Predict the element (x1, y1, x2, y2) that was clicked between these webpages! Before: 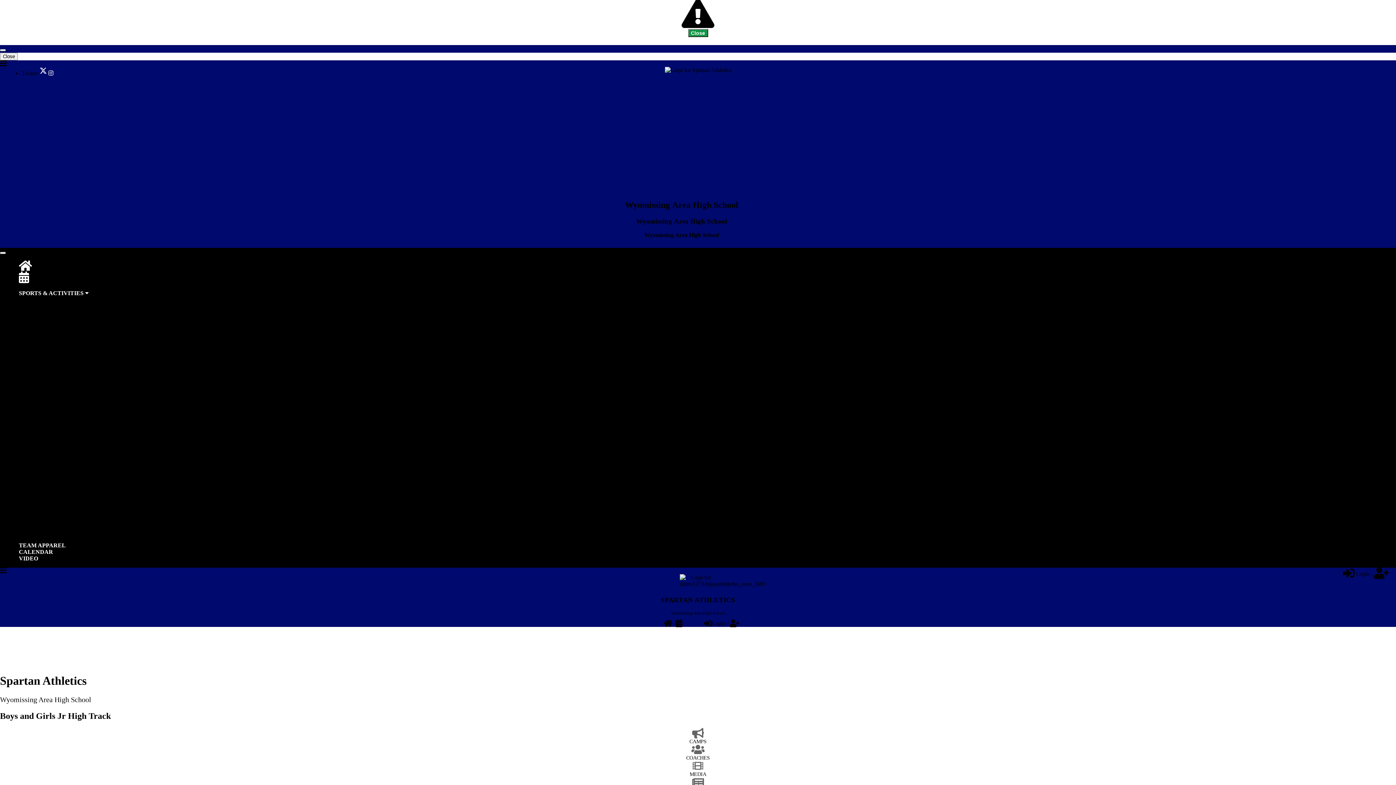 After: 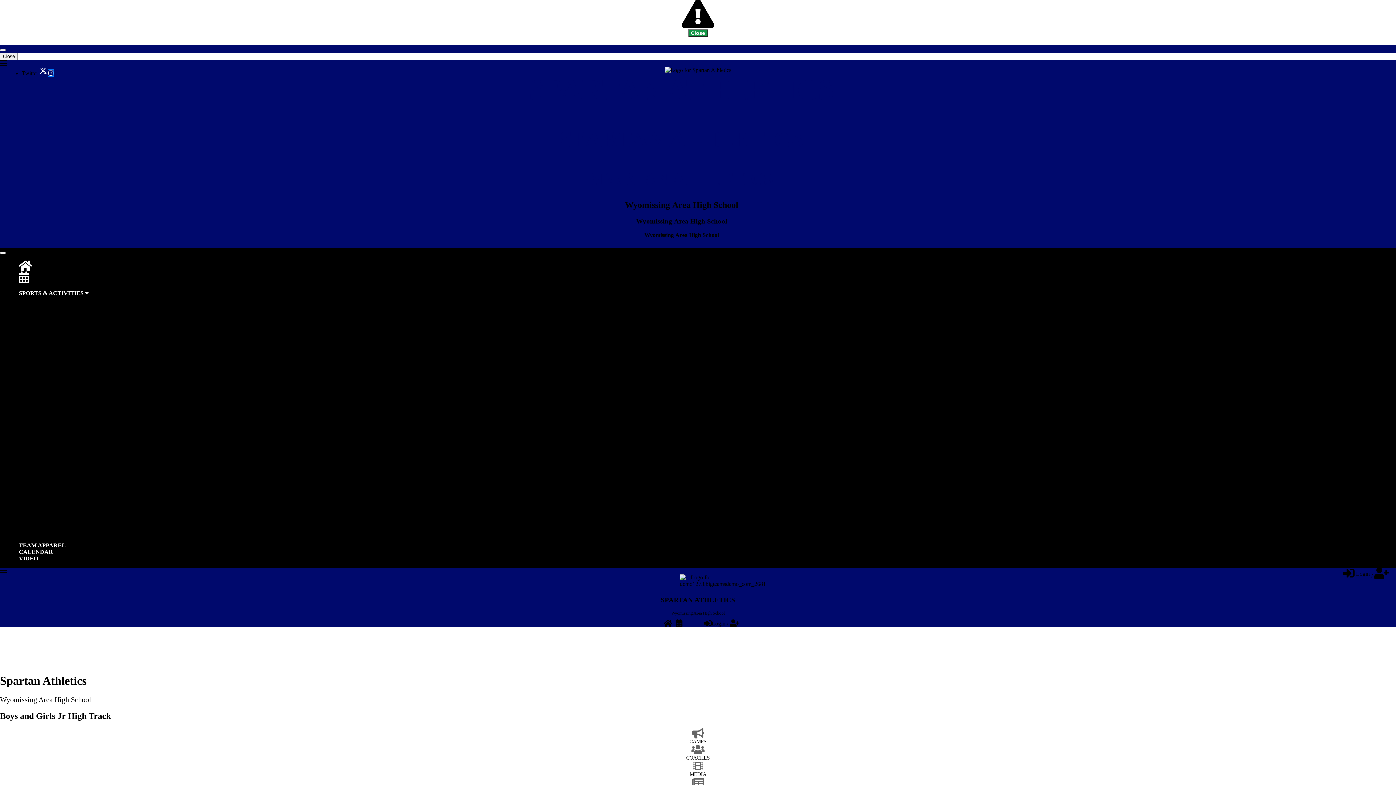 Action: bbox: (48, 70, 53, 76)